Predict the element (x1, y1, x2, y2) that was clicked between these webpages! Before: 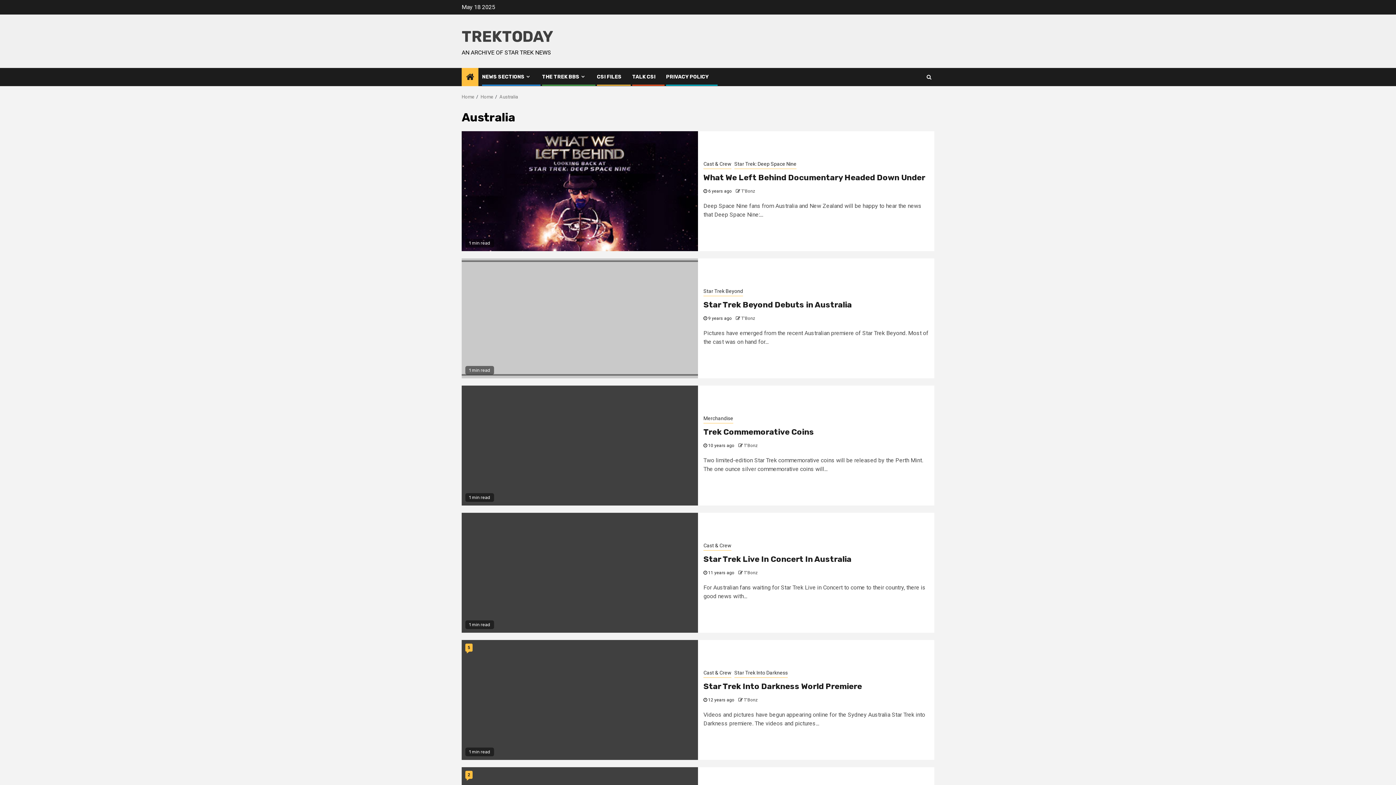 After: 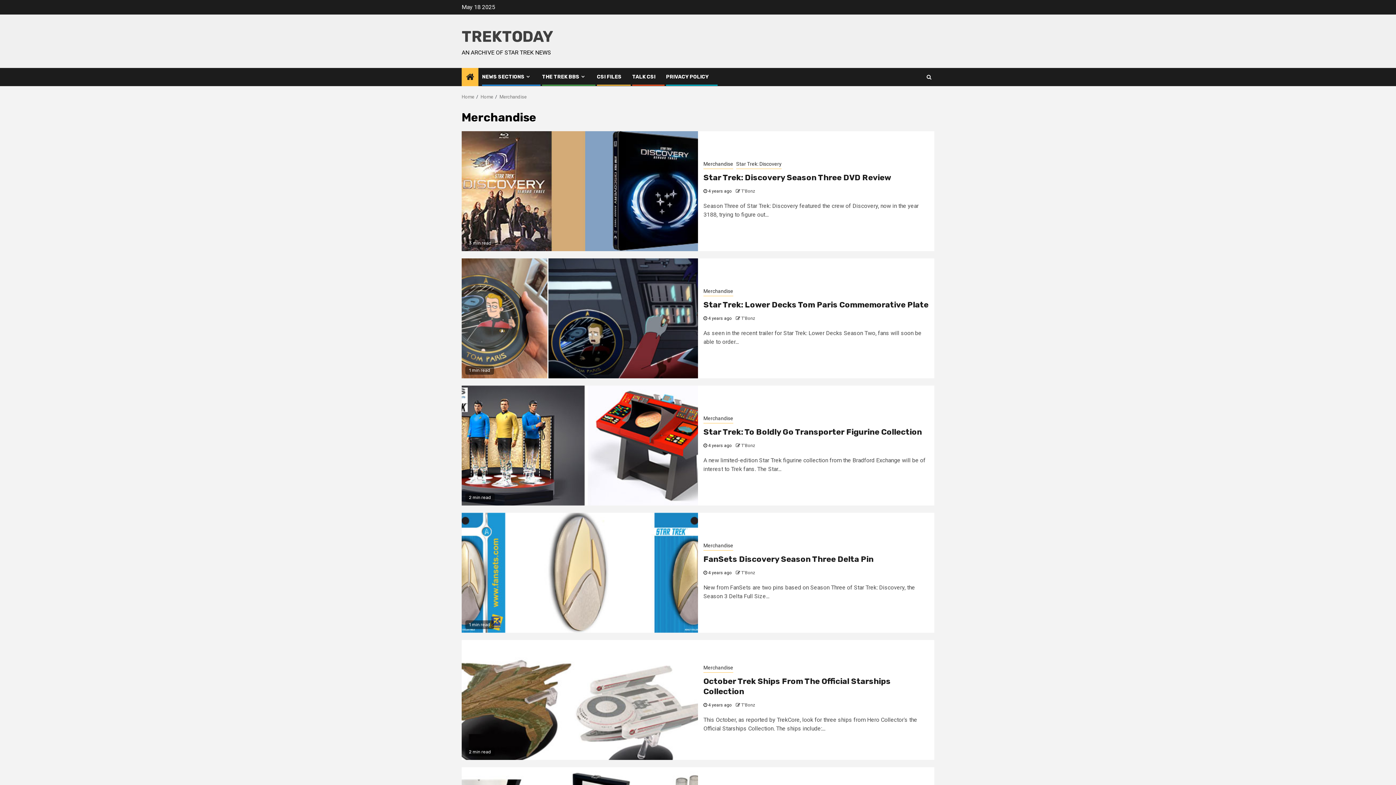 Action: bbox: (703, 414, 733, 423) label: Merchandise